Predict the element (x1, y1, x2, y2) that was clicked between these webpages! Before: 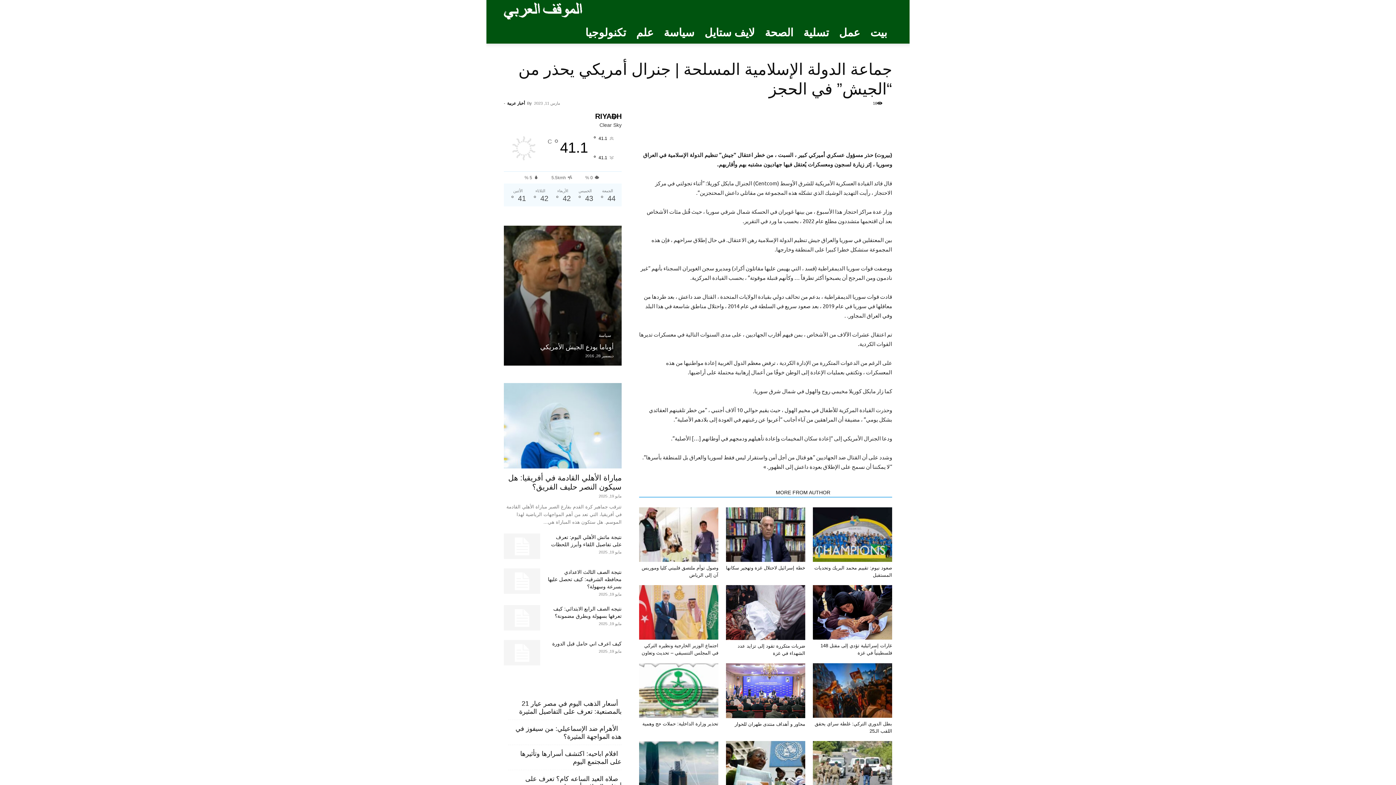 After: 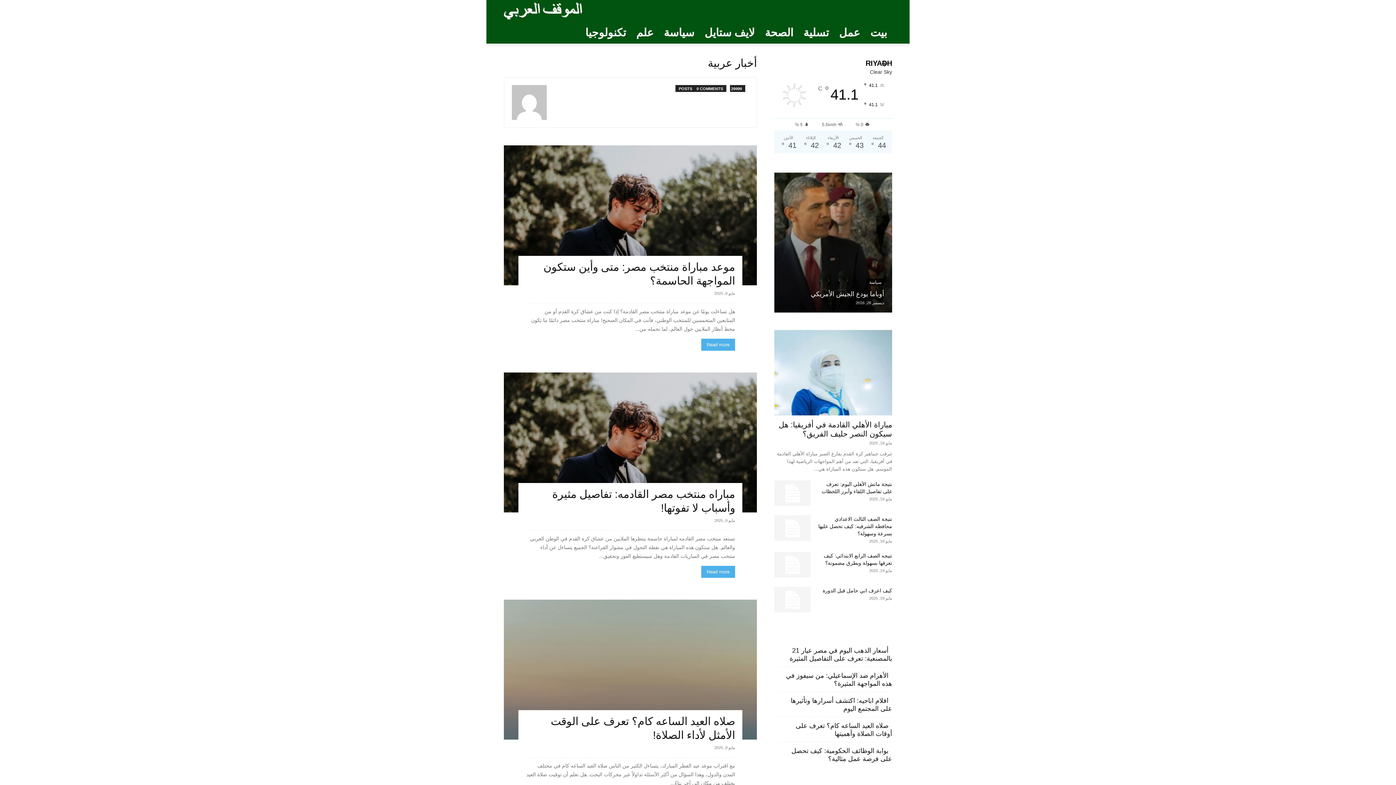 Action: bbox: (507, 101, 525, 105) label: أخبار عربية